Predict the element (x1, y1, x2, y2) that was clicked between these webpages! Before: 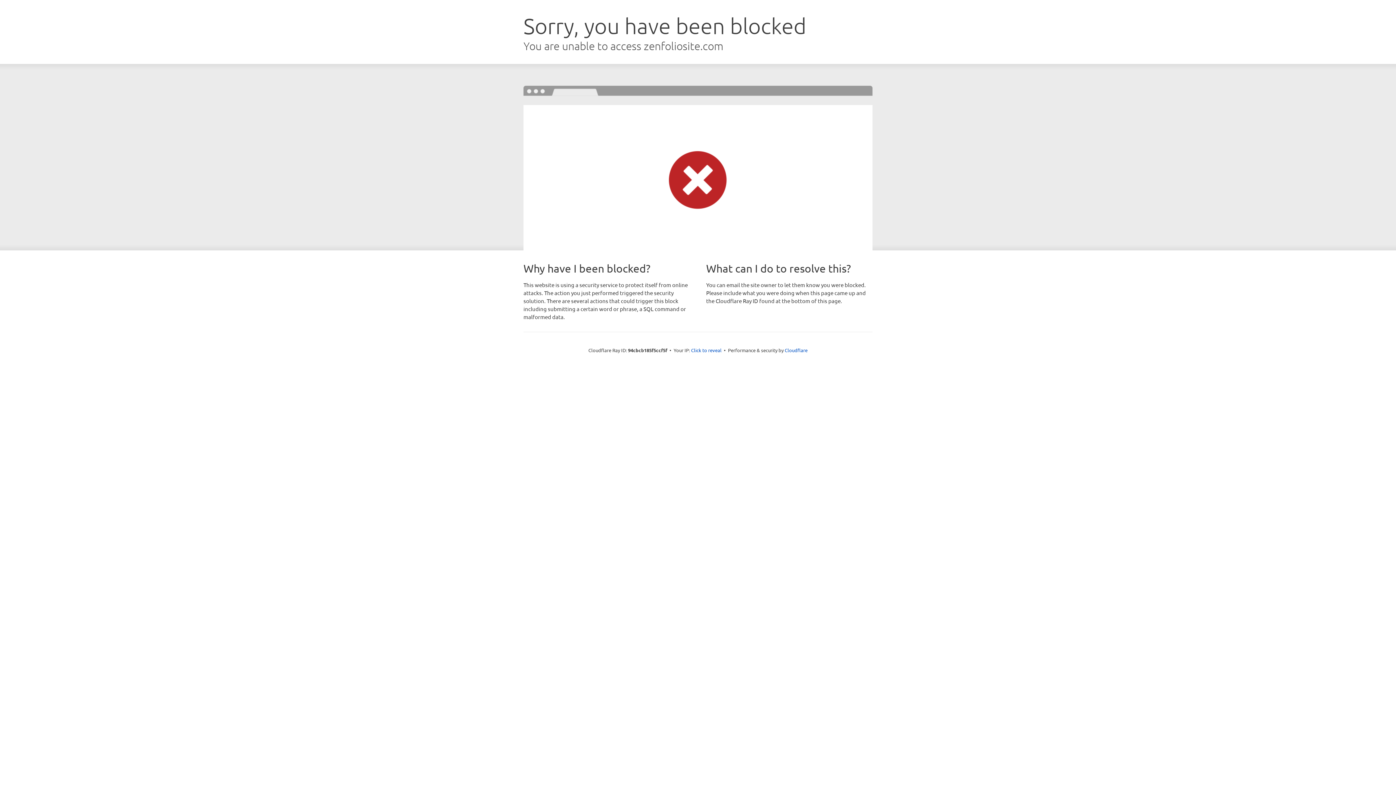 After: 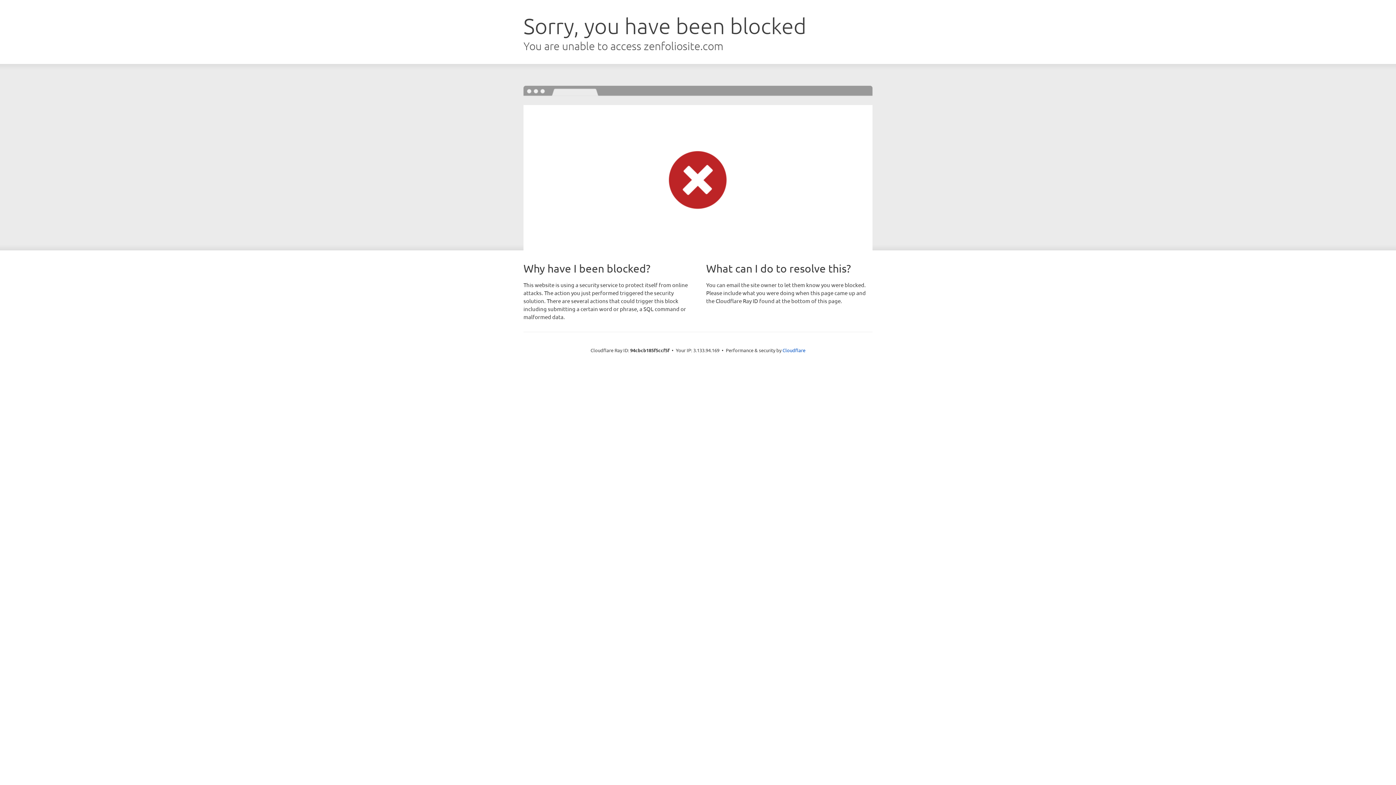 Action: bbox: (691, 346, 721, 353) label: Click to reveal